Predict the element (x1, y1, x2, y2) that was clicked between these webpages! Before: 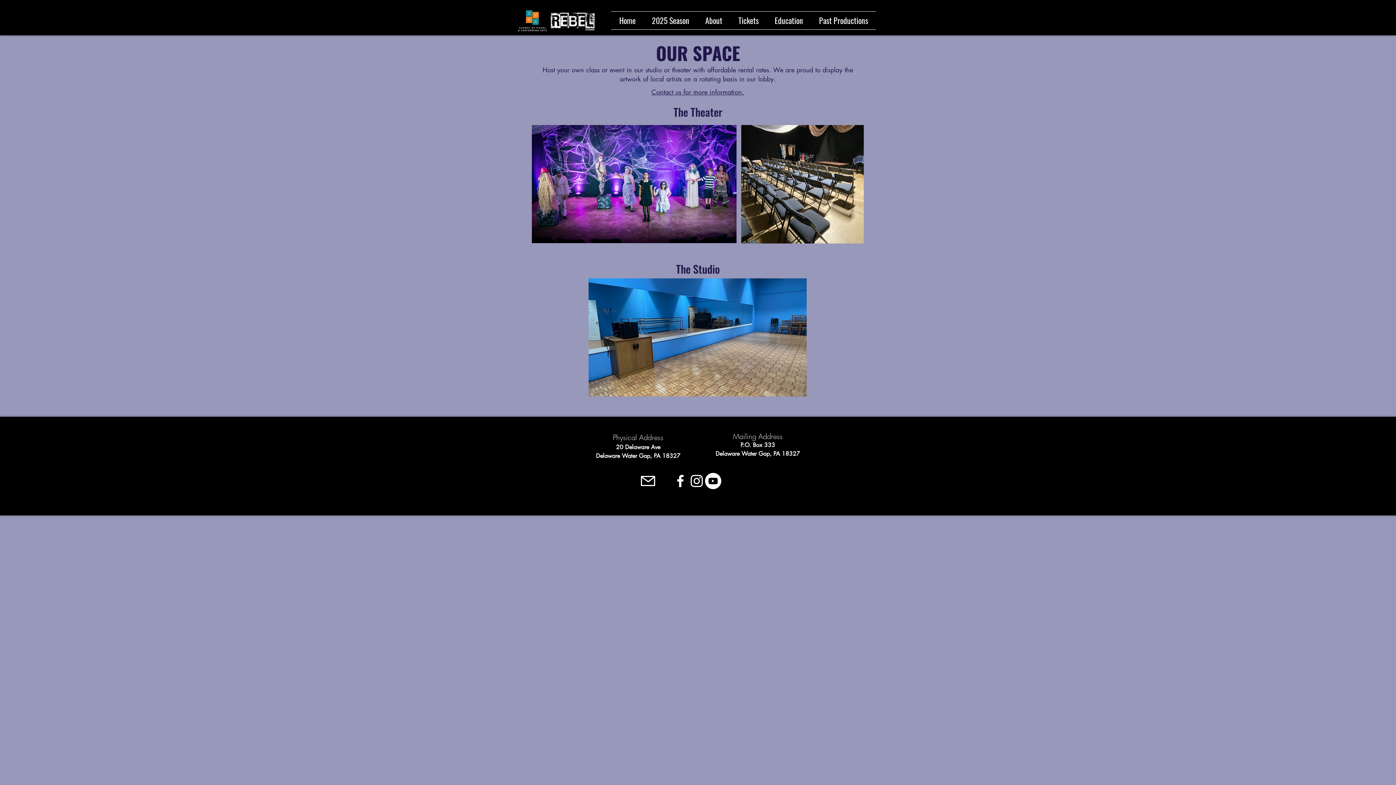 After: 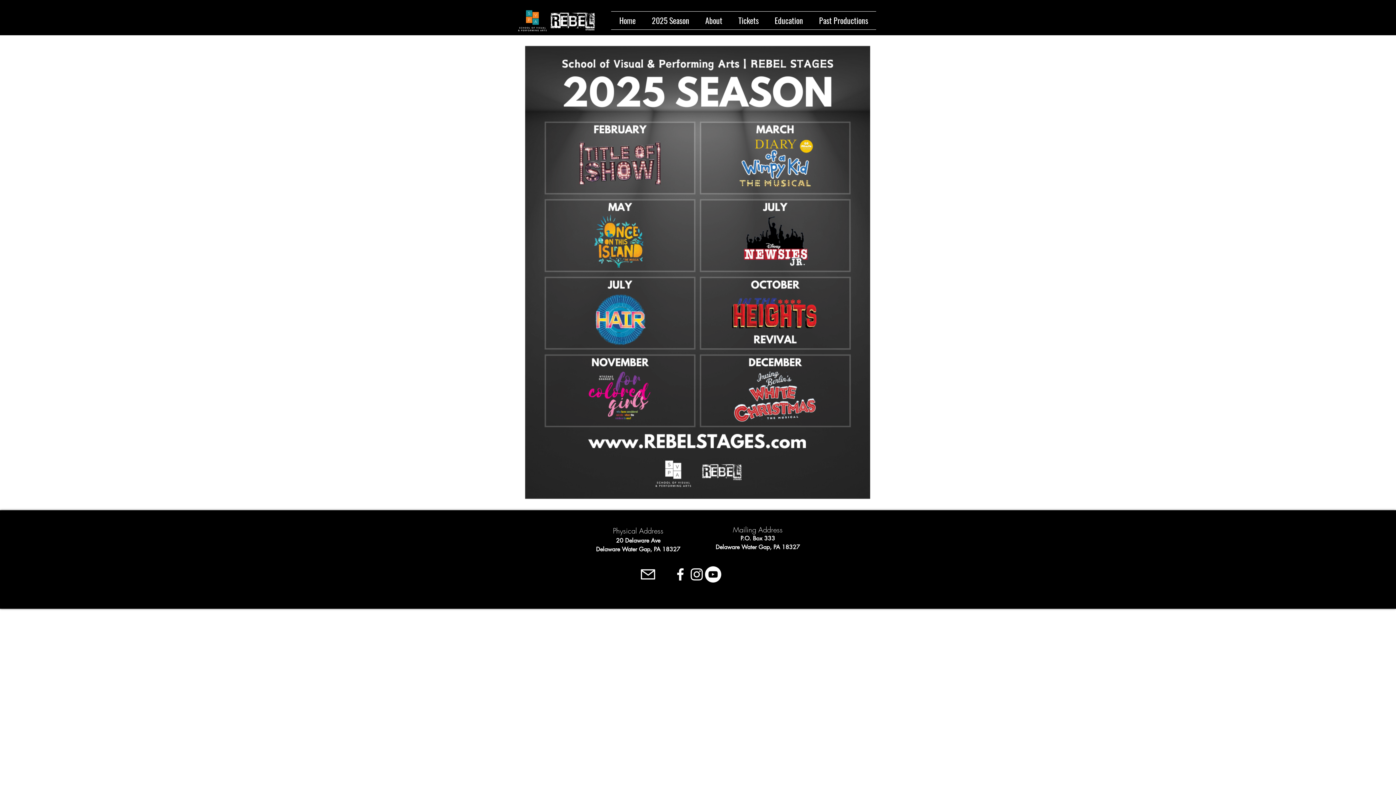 Action: bbox: (644, 11, 697, 29) label: 2025 Season